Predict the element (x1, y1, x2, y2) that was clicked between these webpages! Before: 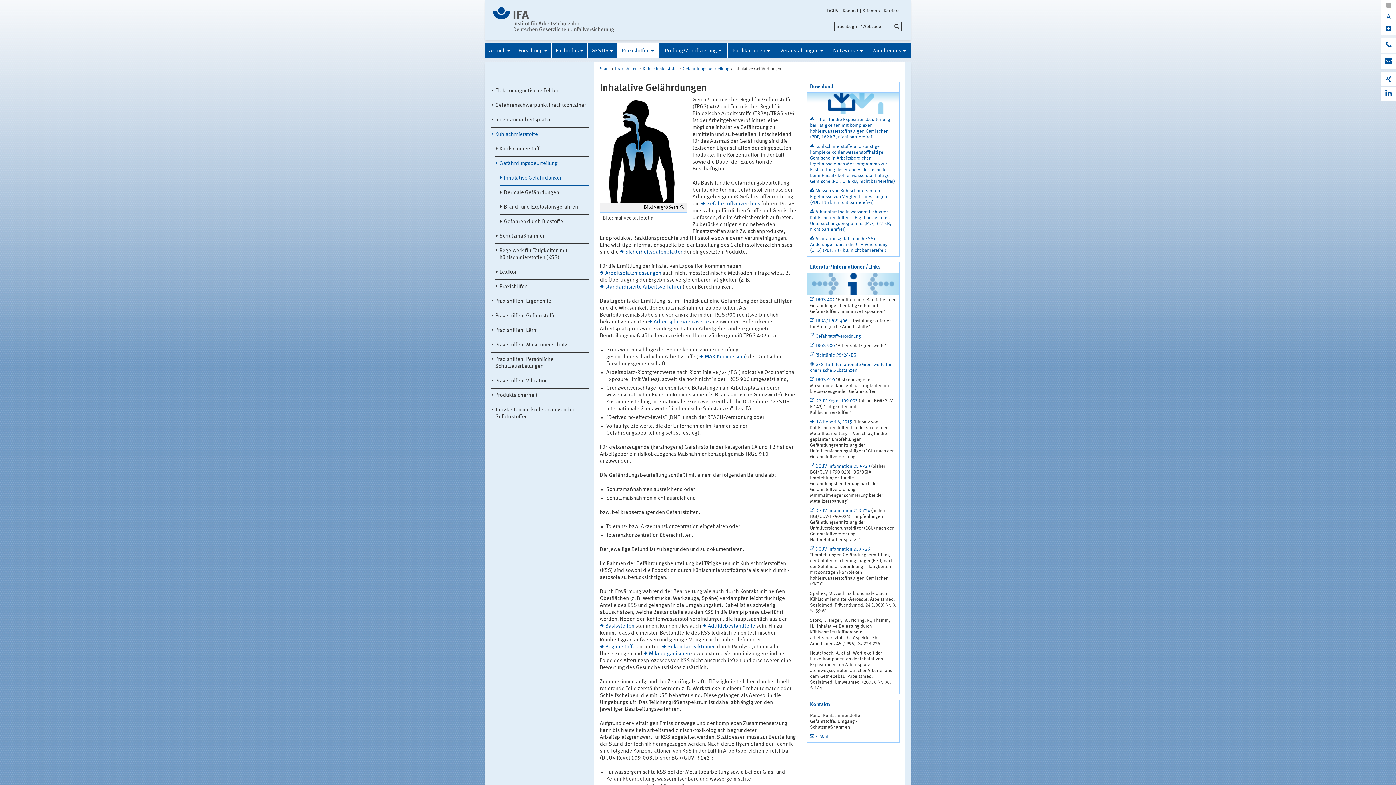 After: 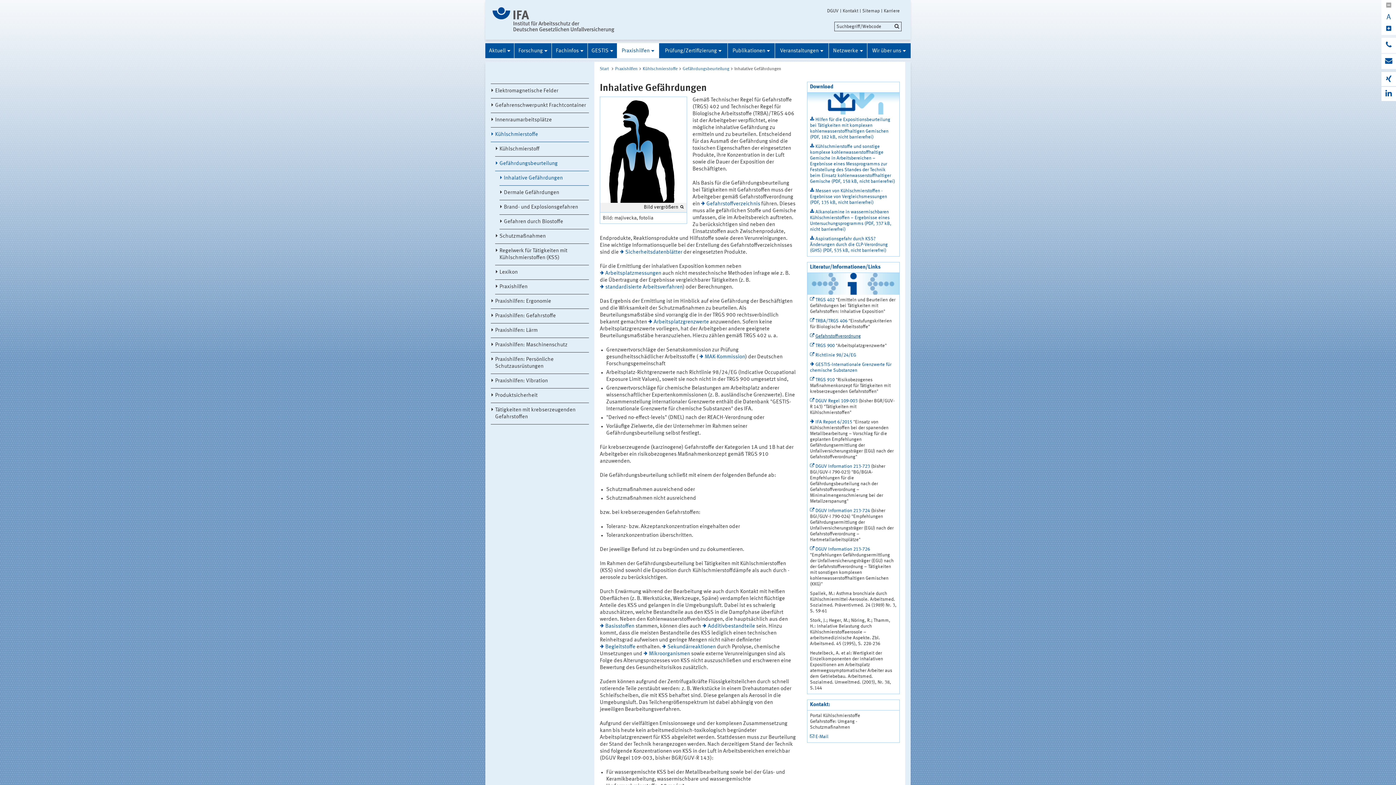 Action: bbox: (810, 334, 861, 338) label: Gefahrstoffverordnung